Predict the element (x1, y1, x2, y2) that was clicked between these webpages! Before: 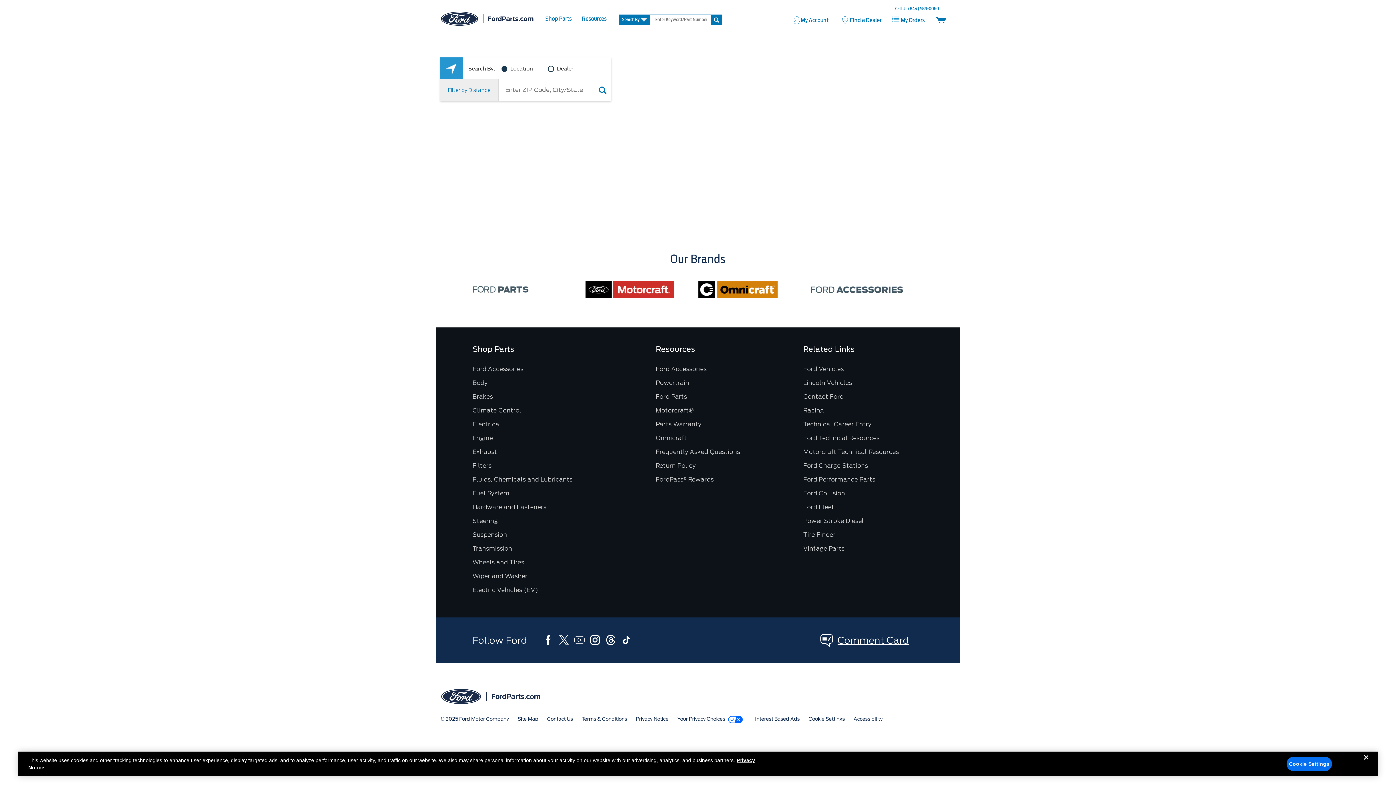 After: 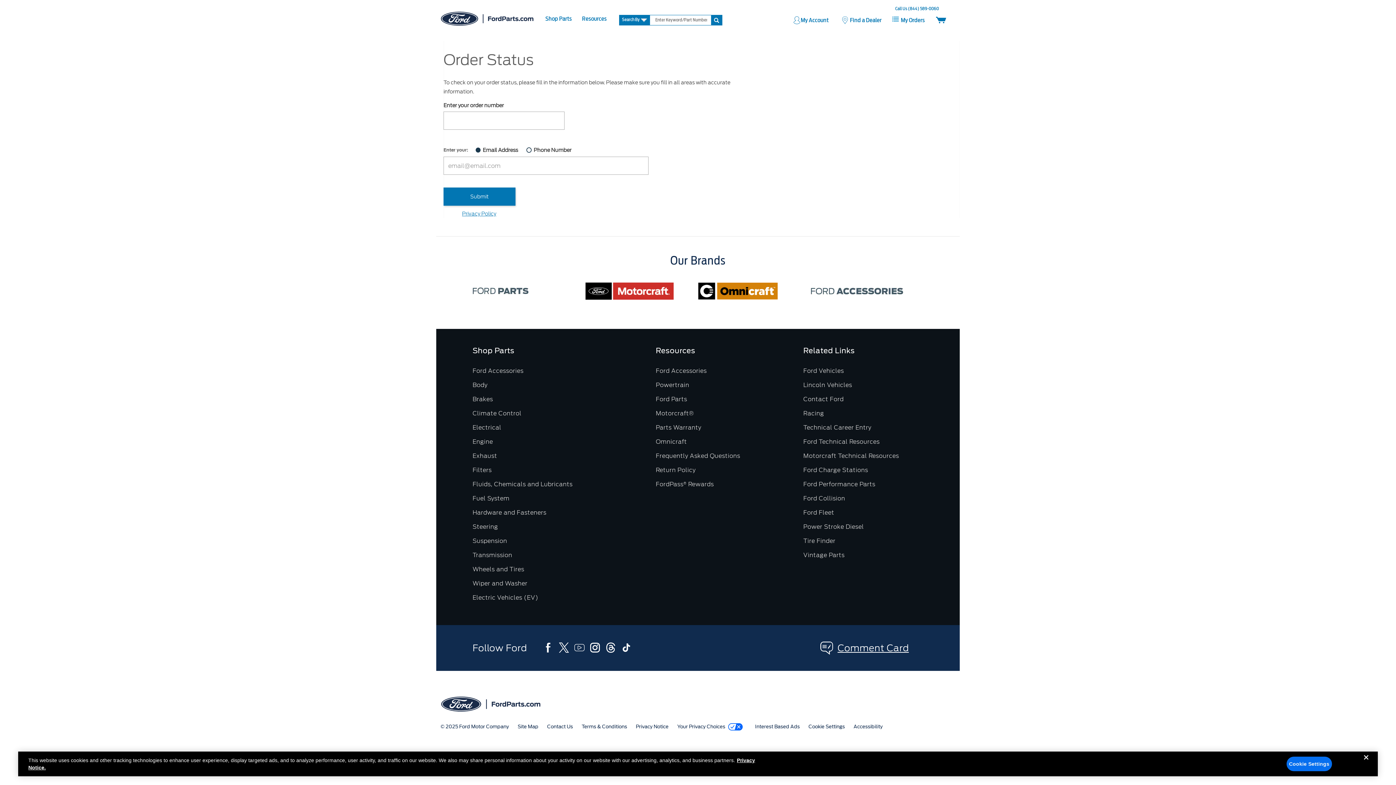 Action: bbox: (892, 14, 925, 23) label: my orders